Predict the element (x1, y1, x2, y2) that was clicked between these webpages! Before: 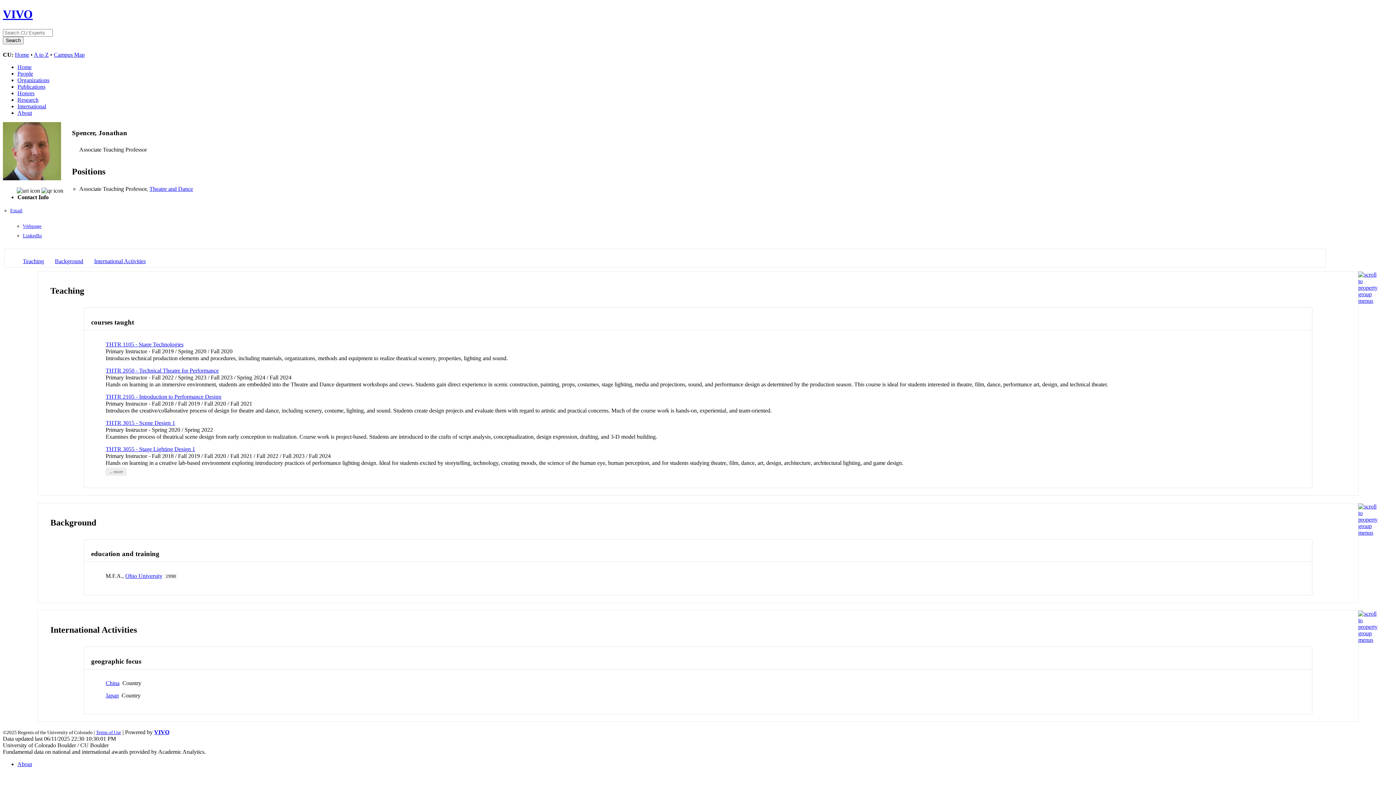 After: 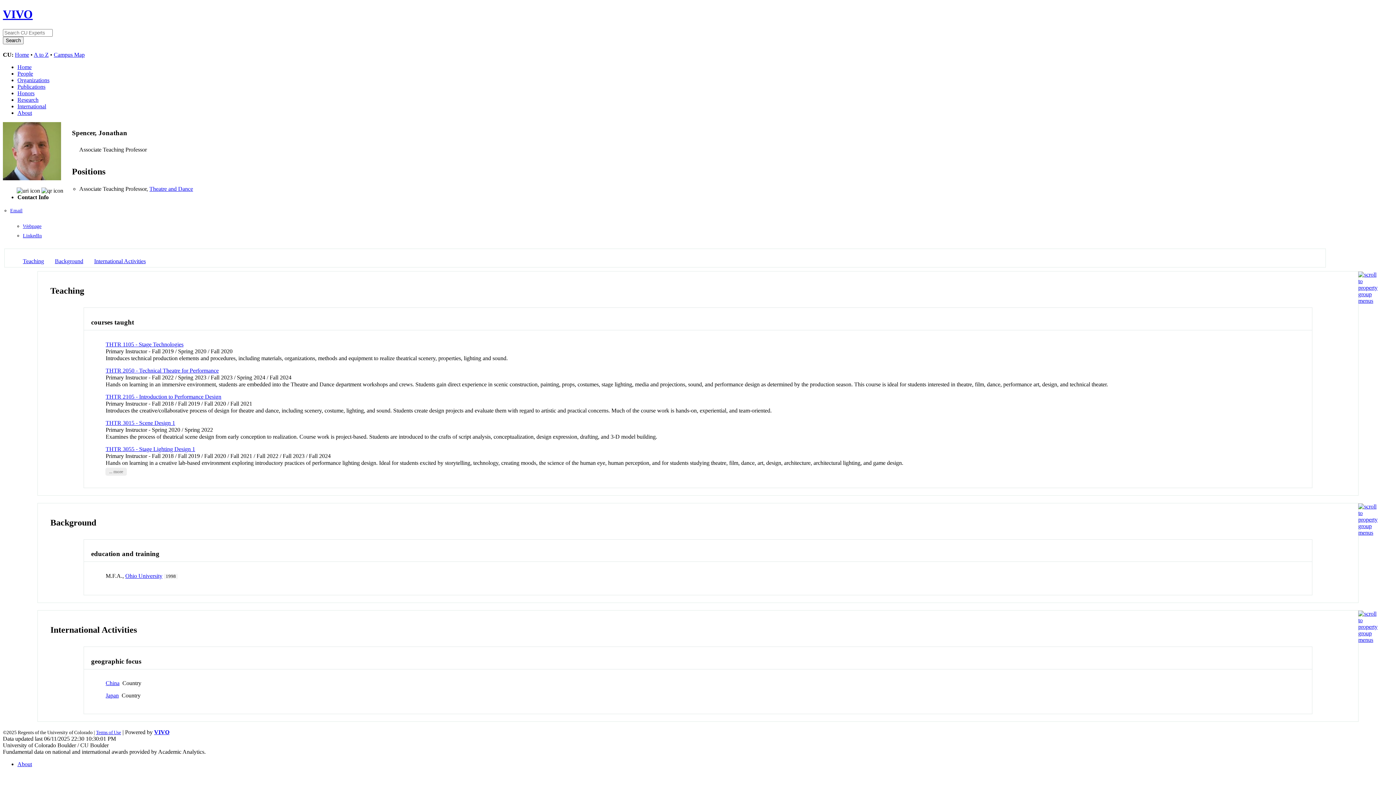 Action: bbox: (1358, 529, 1377, 535)